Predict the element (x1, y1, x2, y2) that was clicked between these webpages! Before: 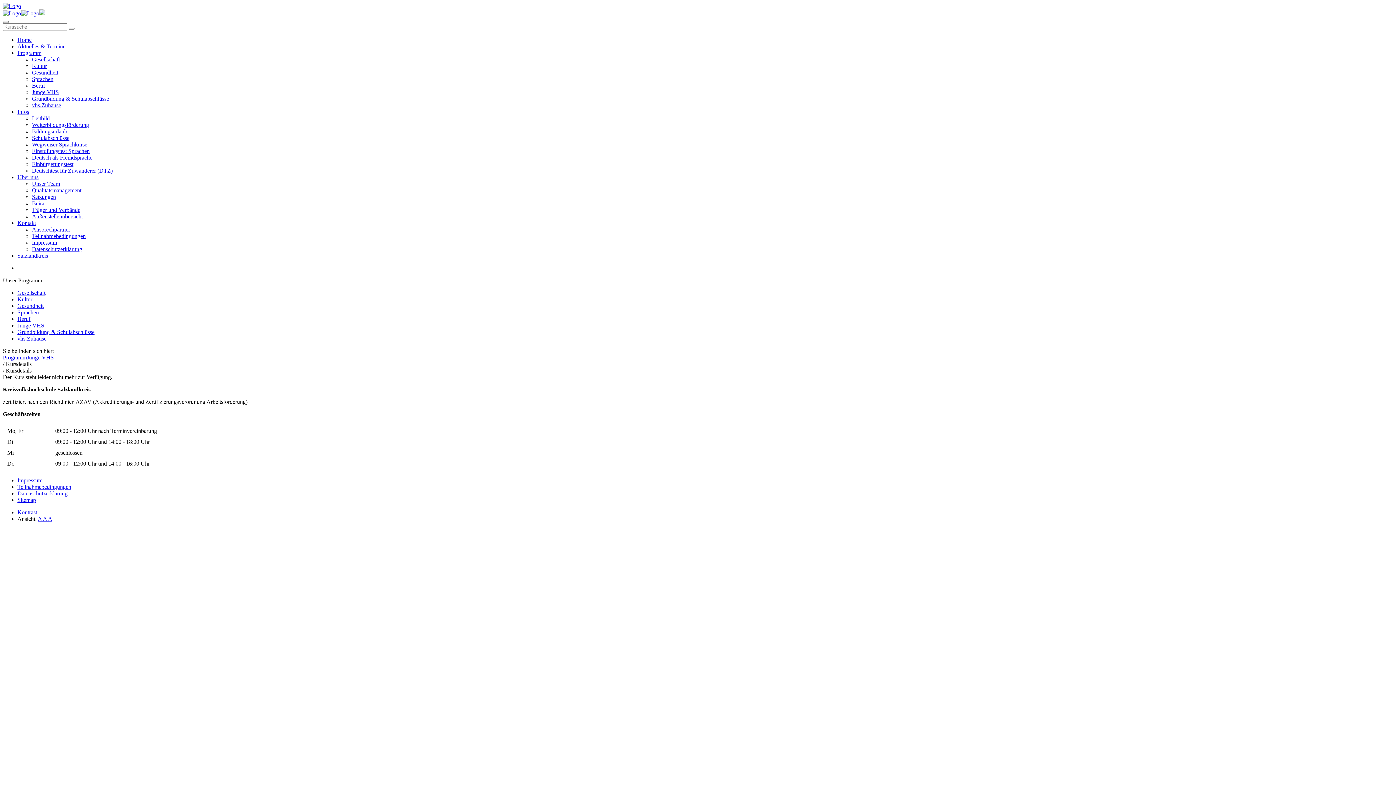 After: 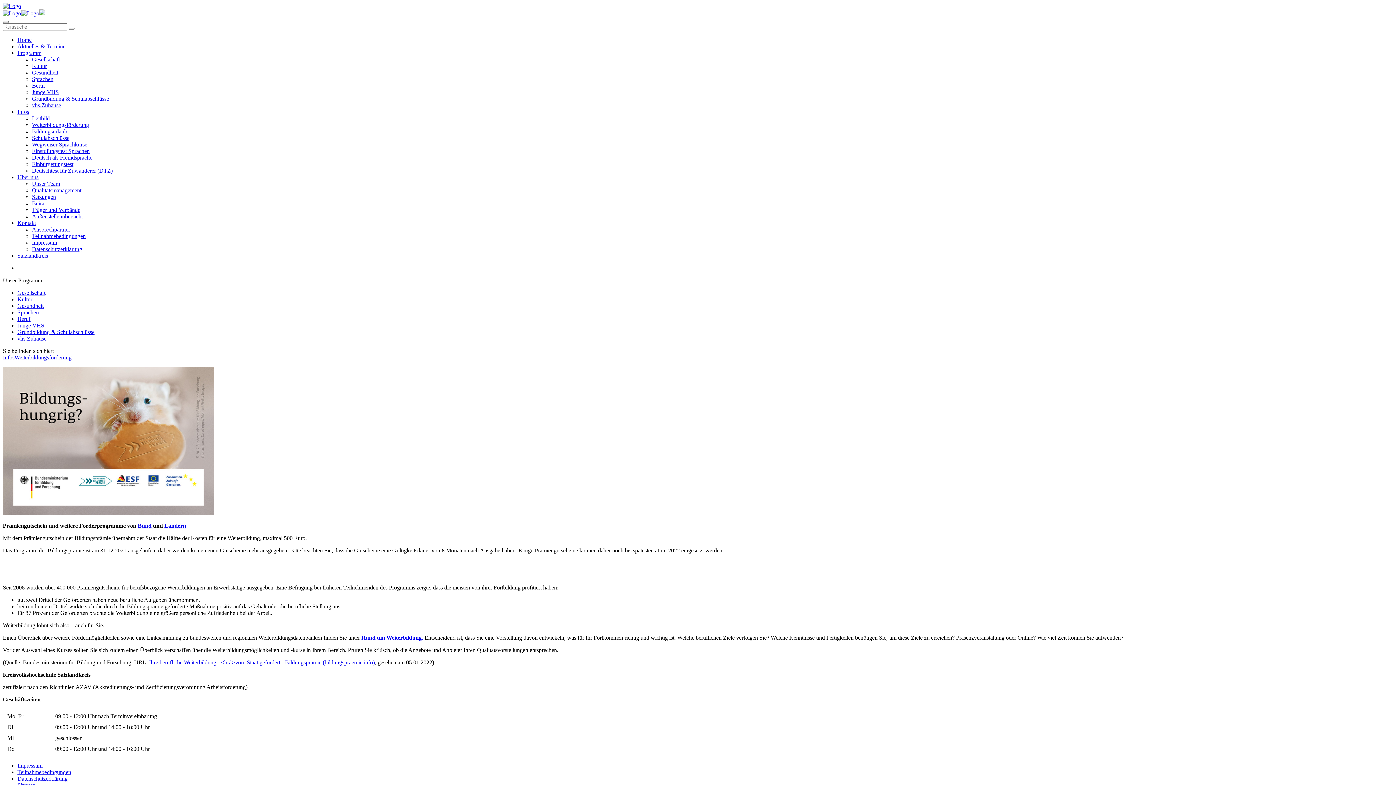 Action: label: Weiterbildungsförderung bbox: (32, 121, 89, 128)